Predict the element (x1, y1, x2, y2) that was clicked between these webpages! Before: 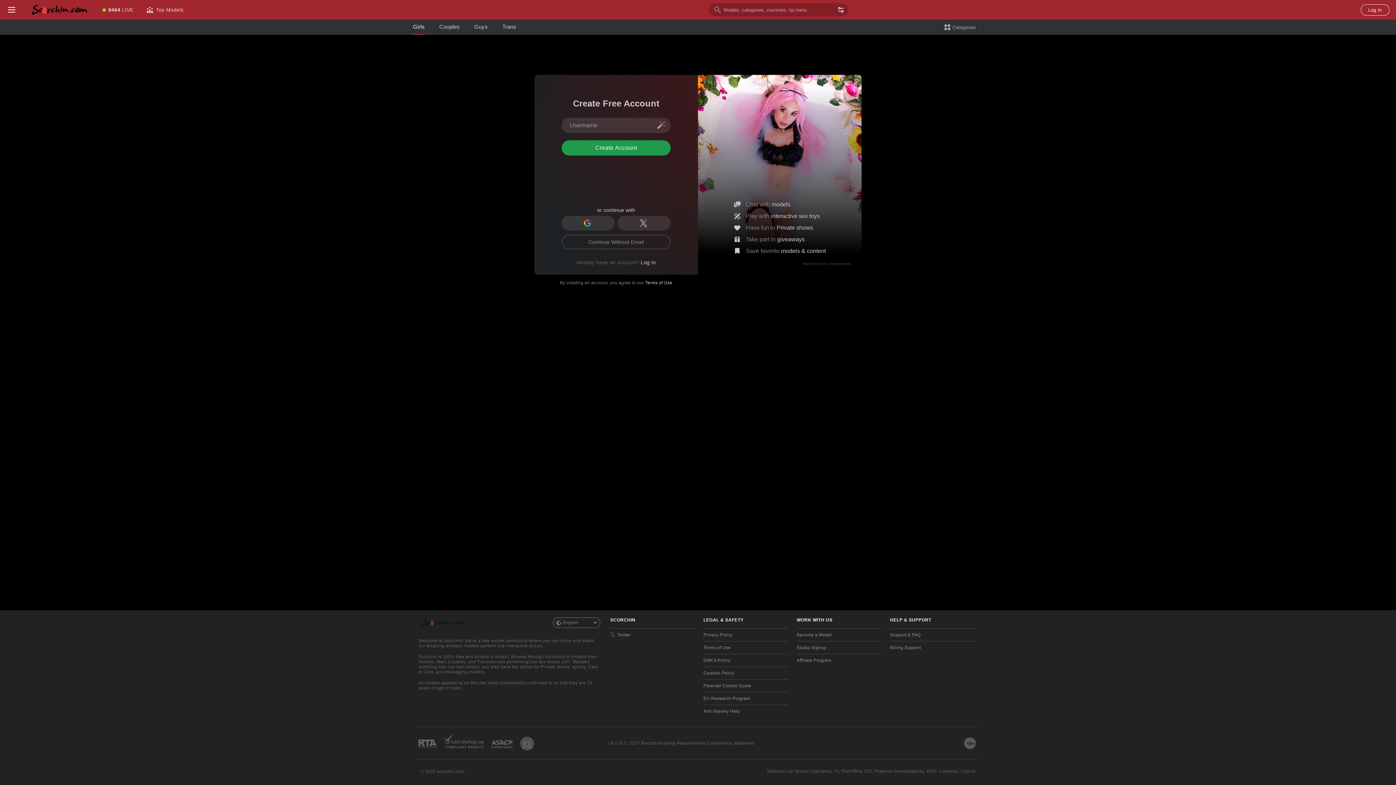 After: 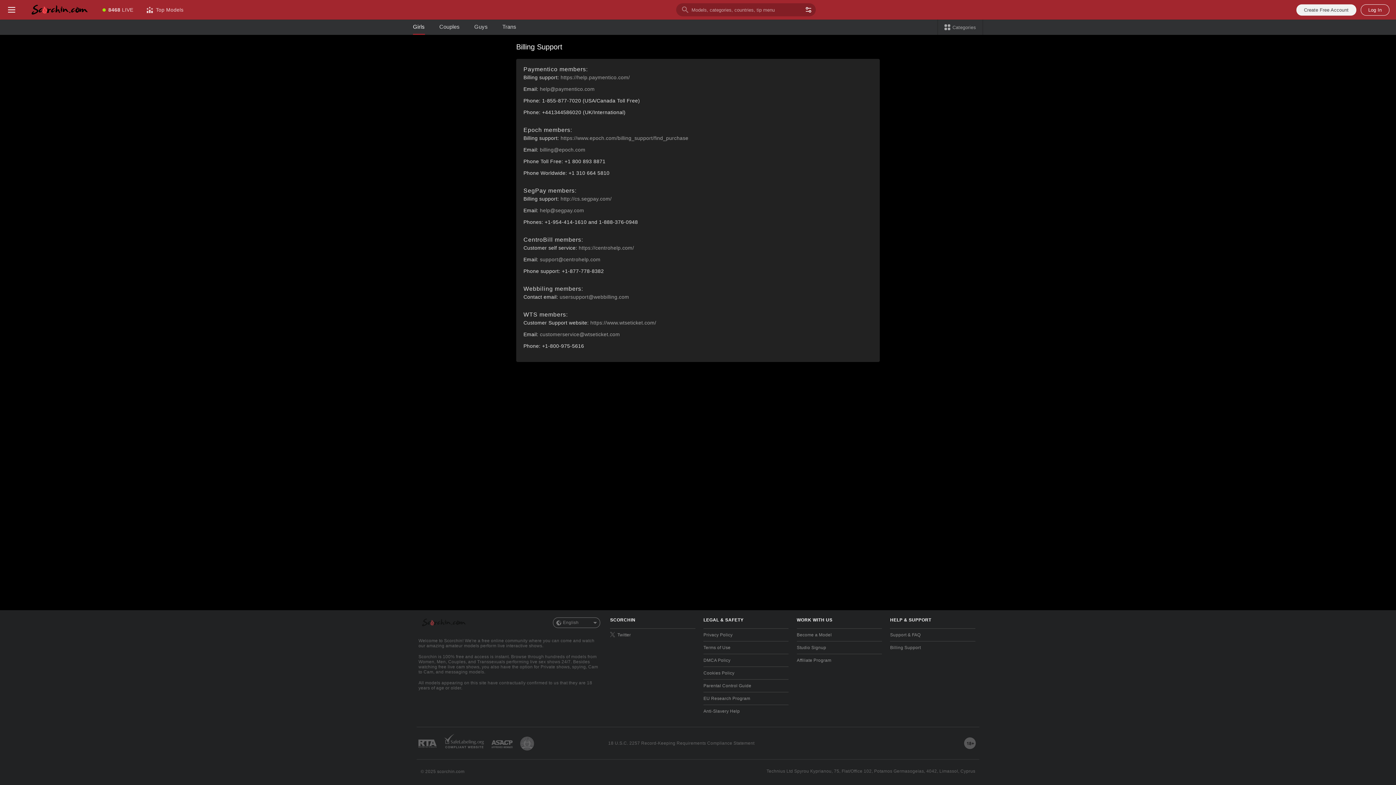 Action: label: Billing Support bbox: (890, 641, 975, 654)